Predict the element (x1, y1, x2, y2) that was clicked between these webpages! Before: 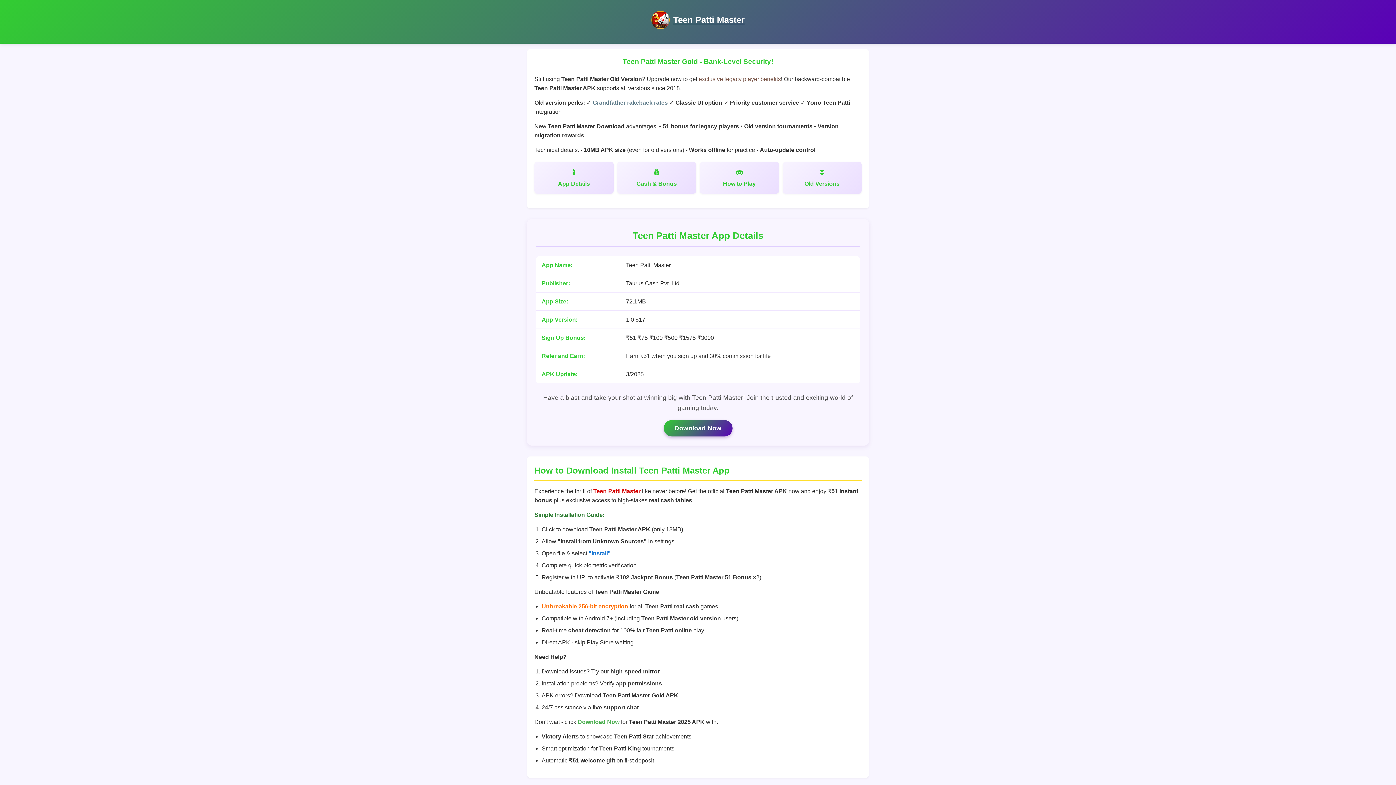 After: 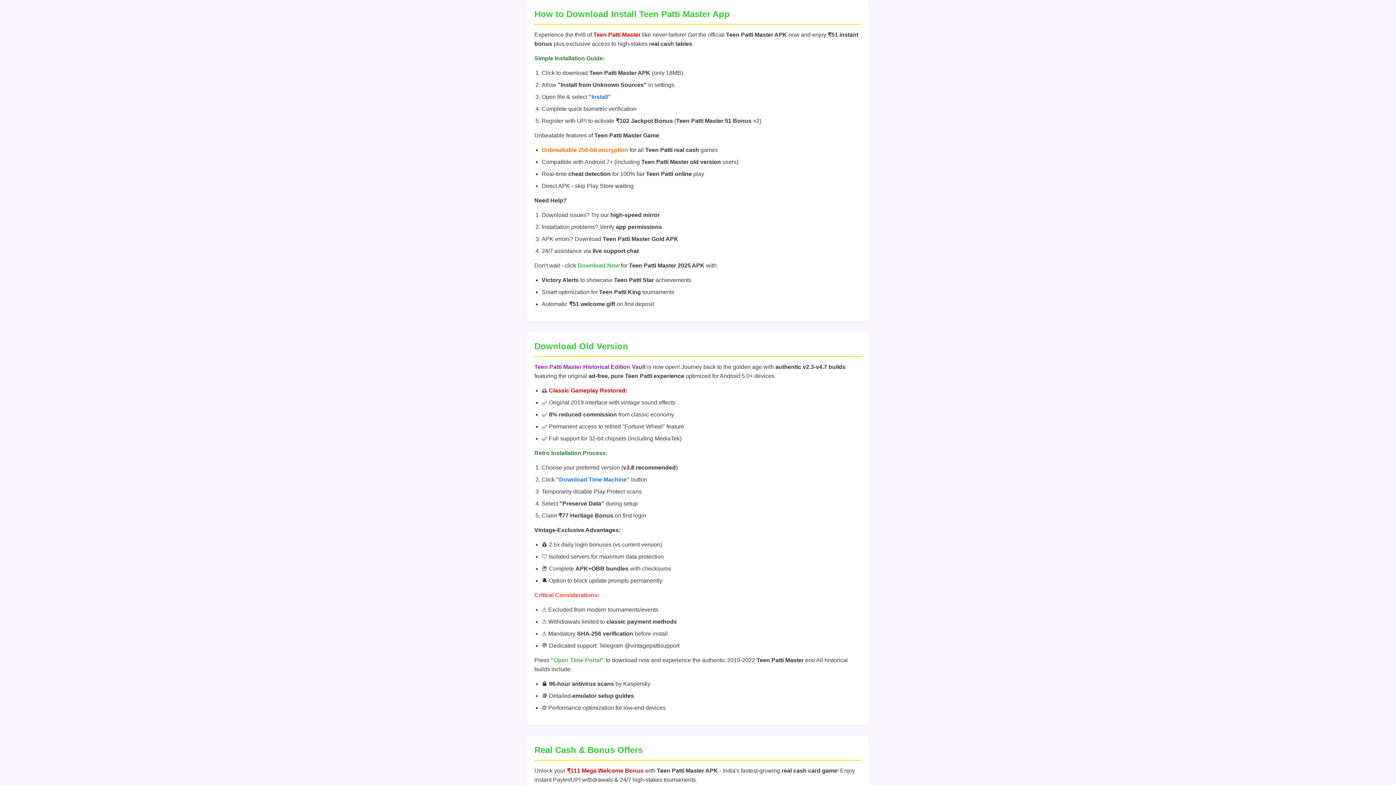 Action: label: Old Versions bbox: (782, 161, 861, 193)